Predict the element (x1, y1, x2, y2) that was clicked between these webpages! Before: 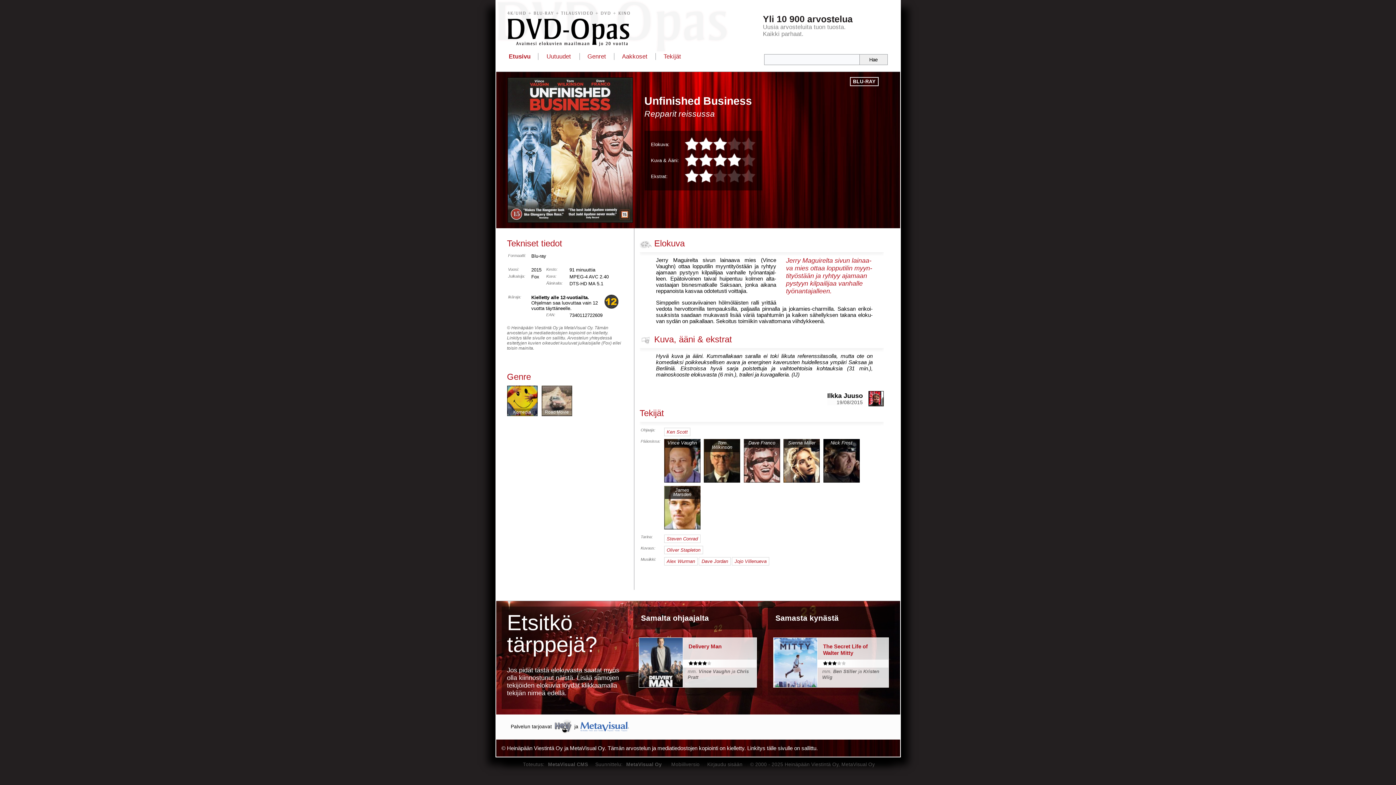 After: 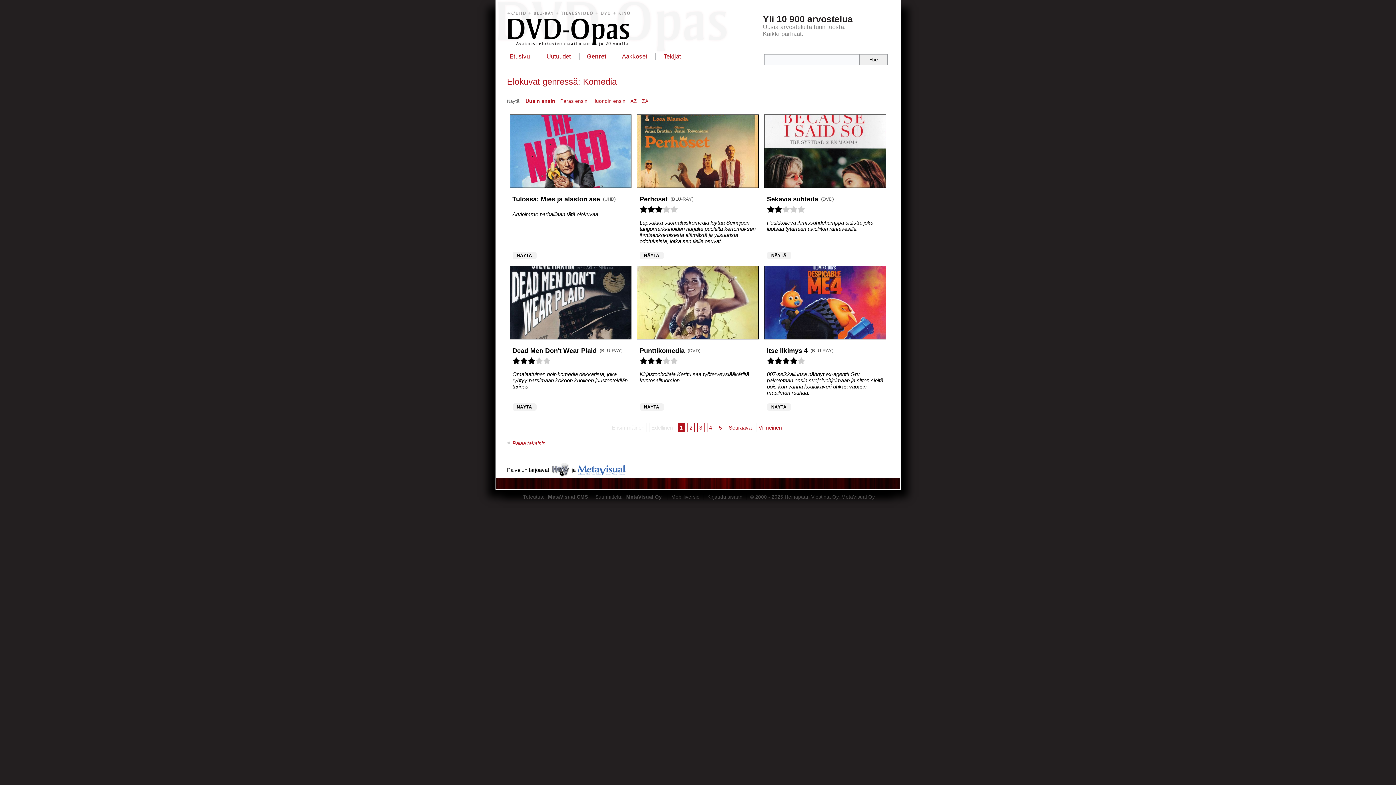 Action: bbox: (507, 385, 537, 416) label: Komedia